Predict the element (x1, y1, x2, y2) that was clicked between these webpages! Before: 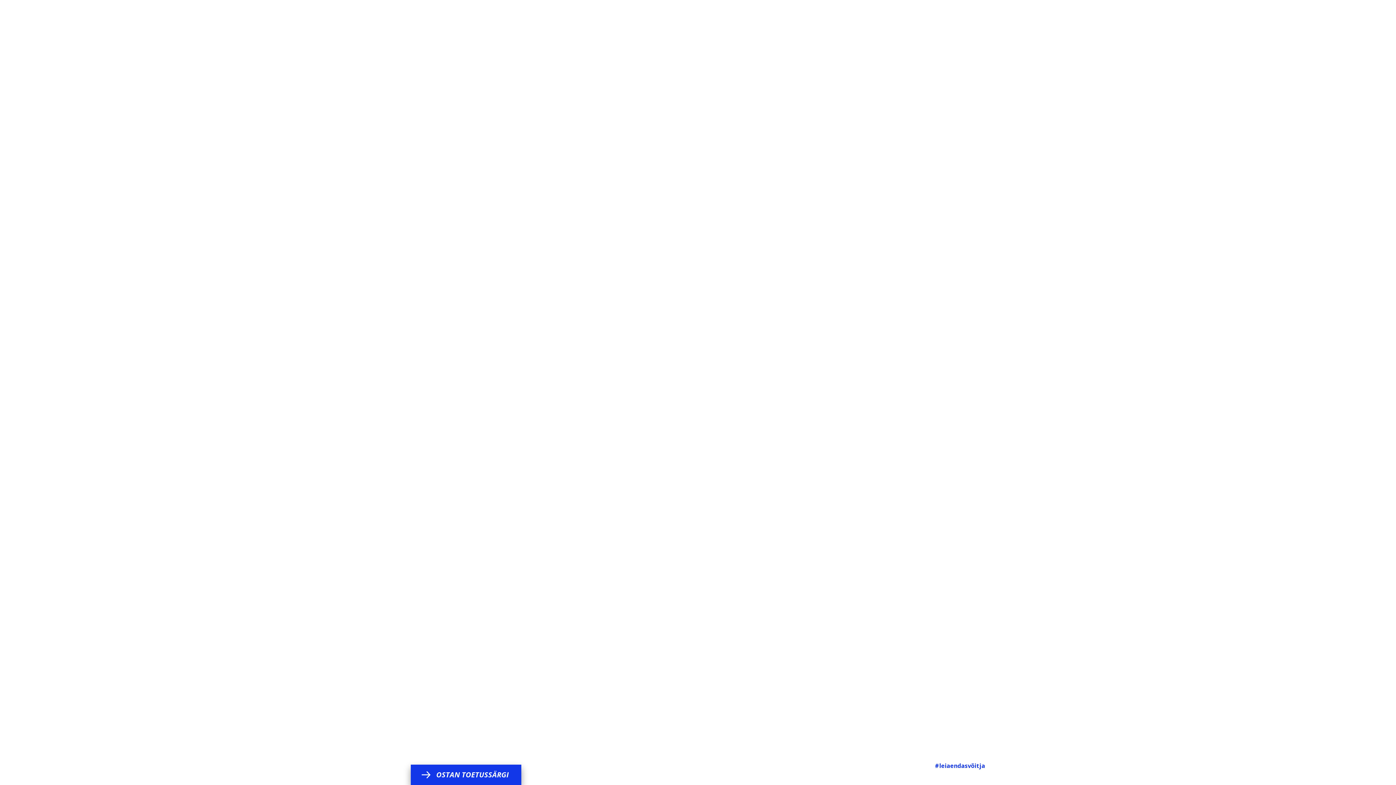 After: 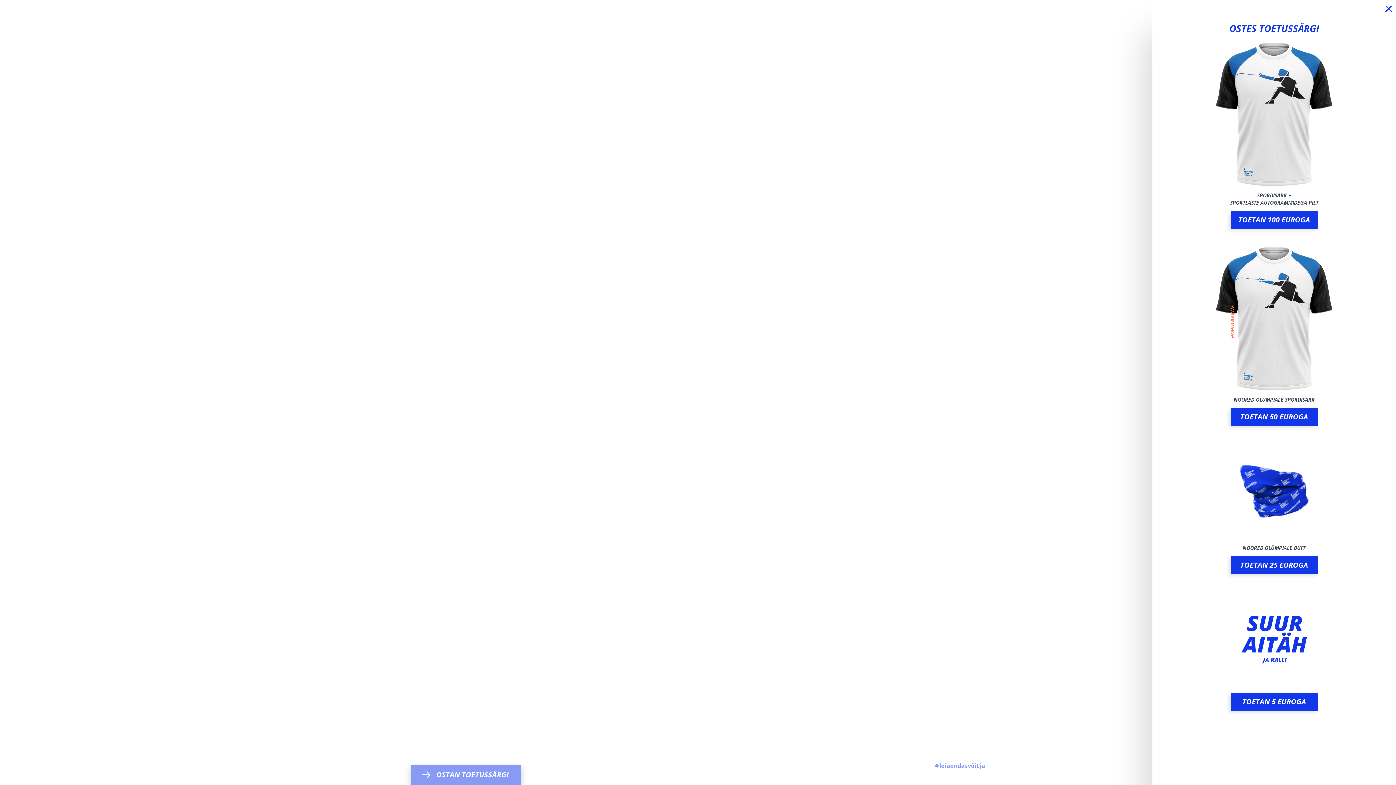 Action: label: OSTAN TOETUSSÄRGI bbox: (436, 771, 508, 779)